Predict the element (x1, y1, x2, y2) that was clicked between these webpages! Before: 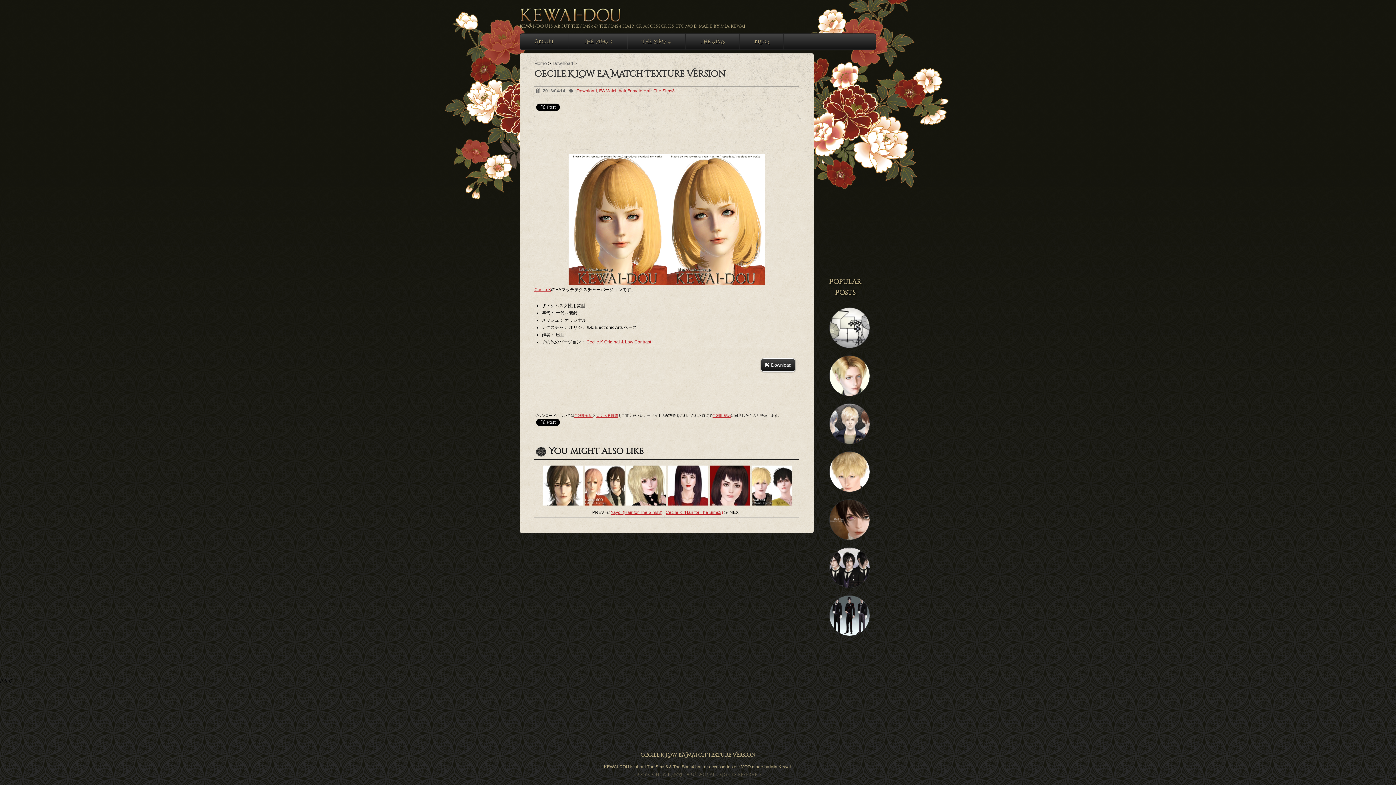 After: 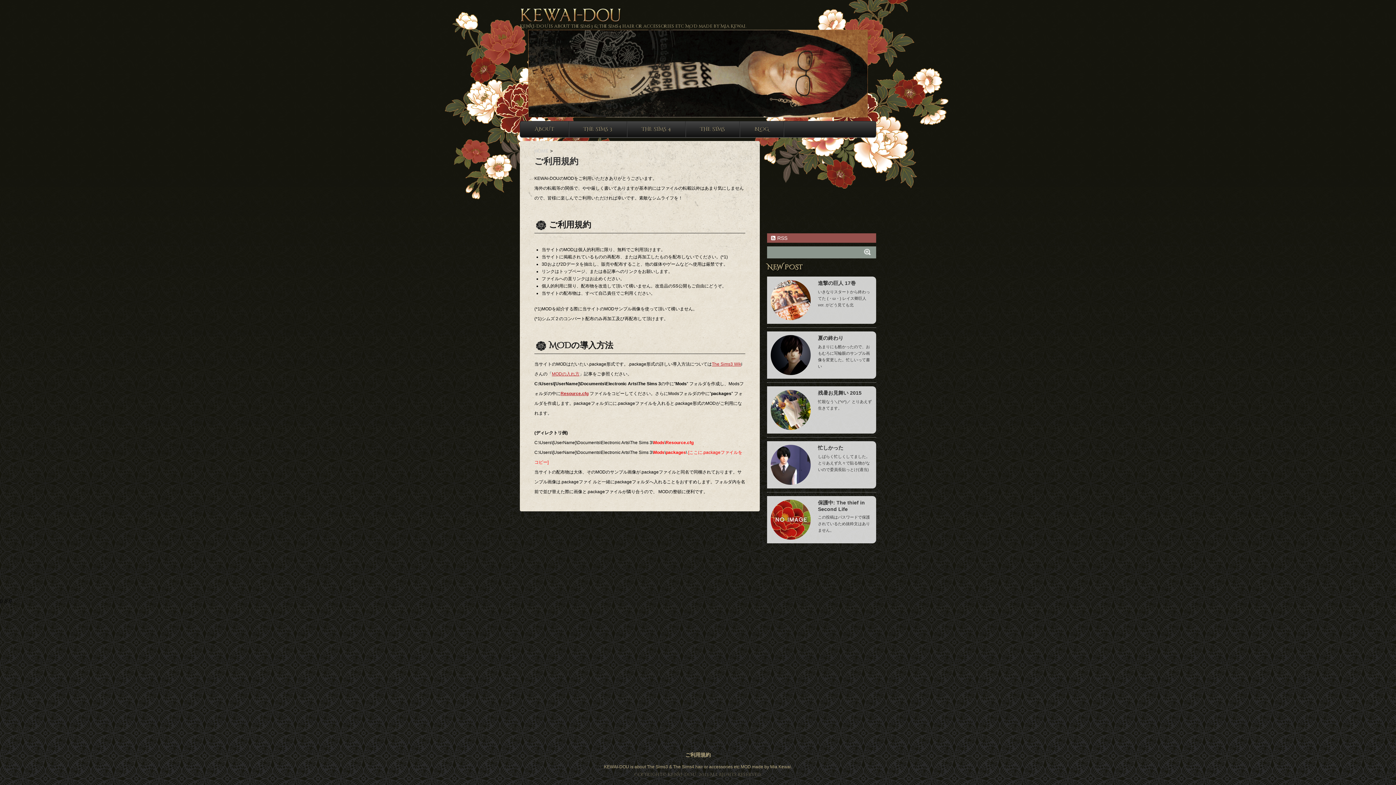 Action: label: ご利用規約 bbox: (712, 413, 730, 417)